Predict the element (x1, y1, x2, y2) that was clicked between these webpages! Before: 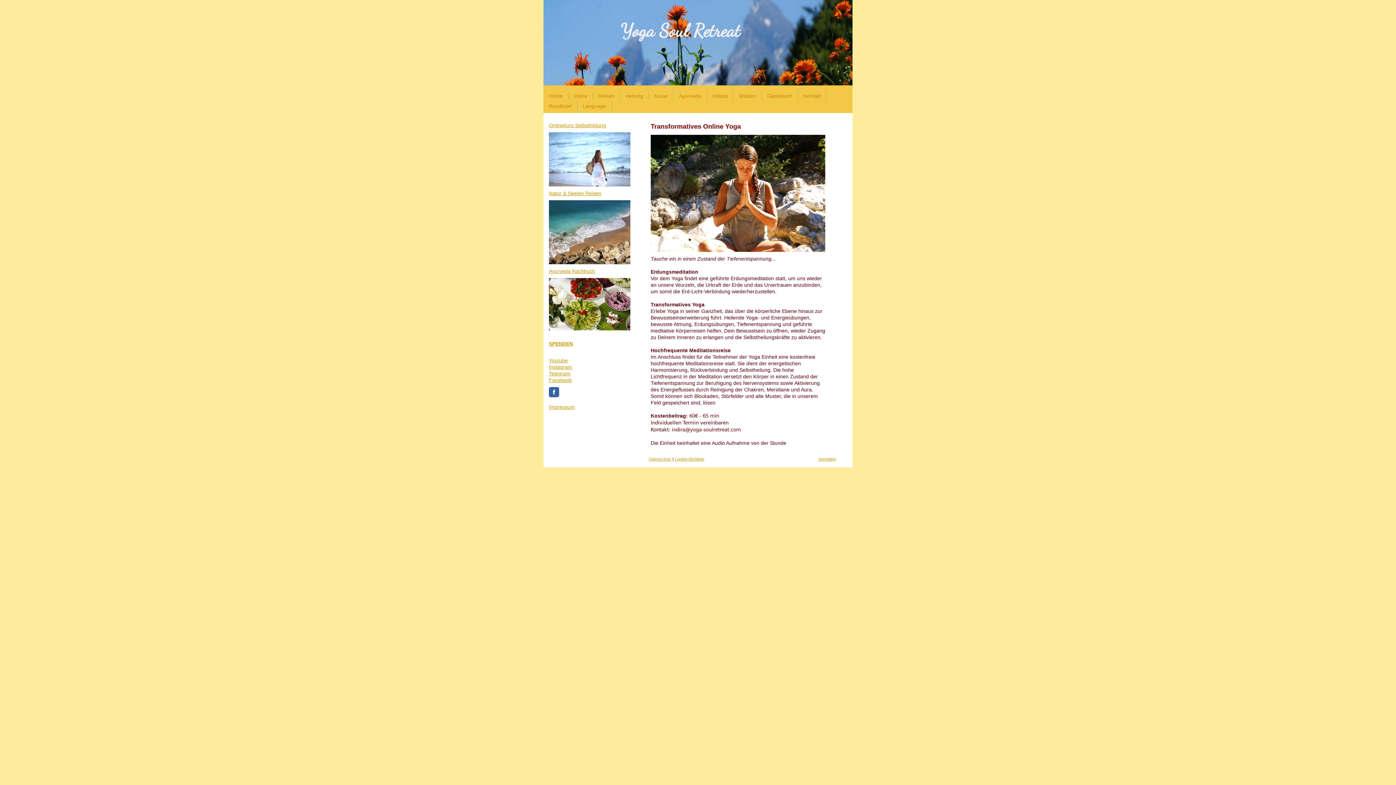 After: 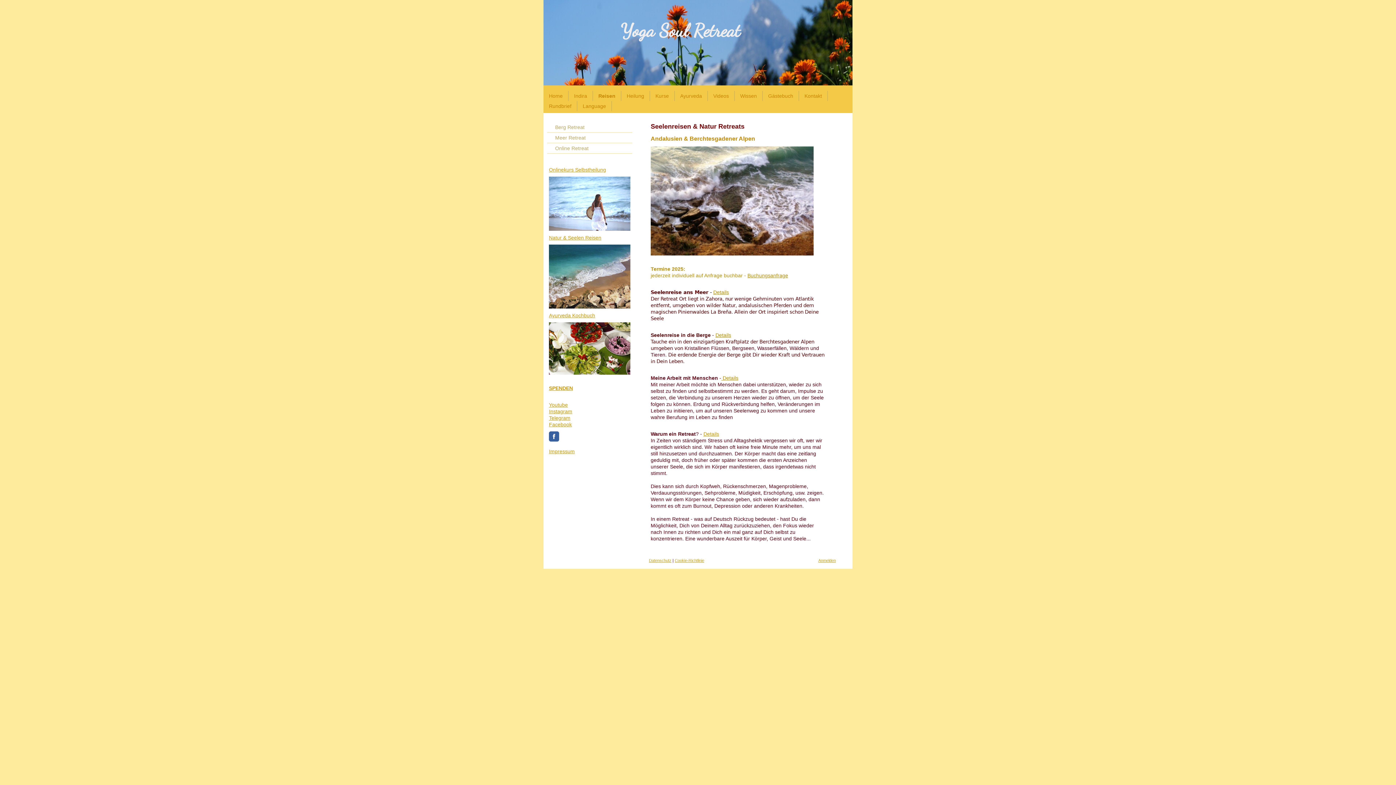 Action: label: Reisen bbox: (593, 90, 620, 101)